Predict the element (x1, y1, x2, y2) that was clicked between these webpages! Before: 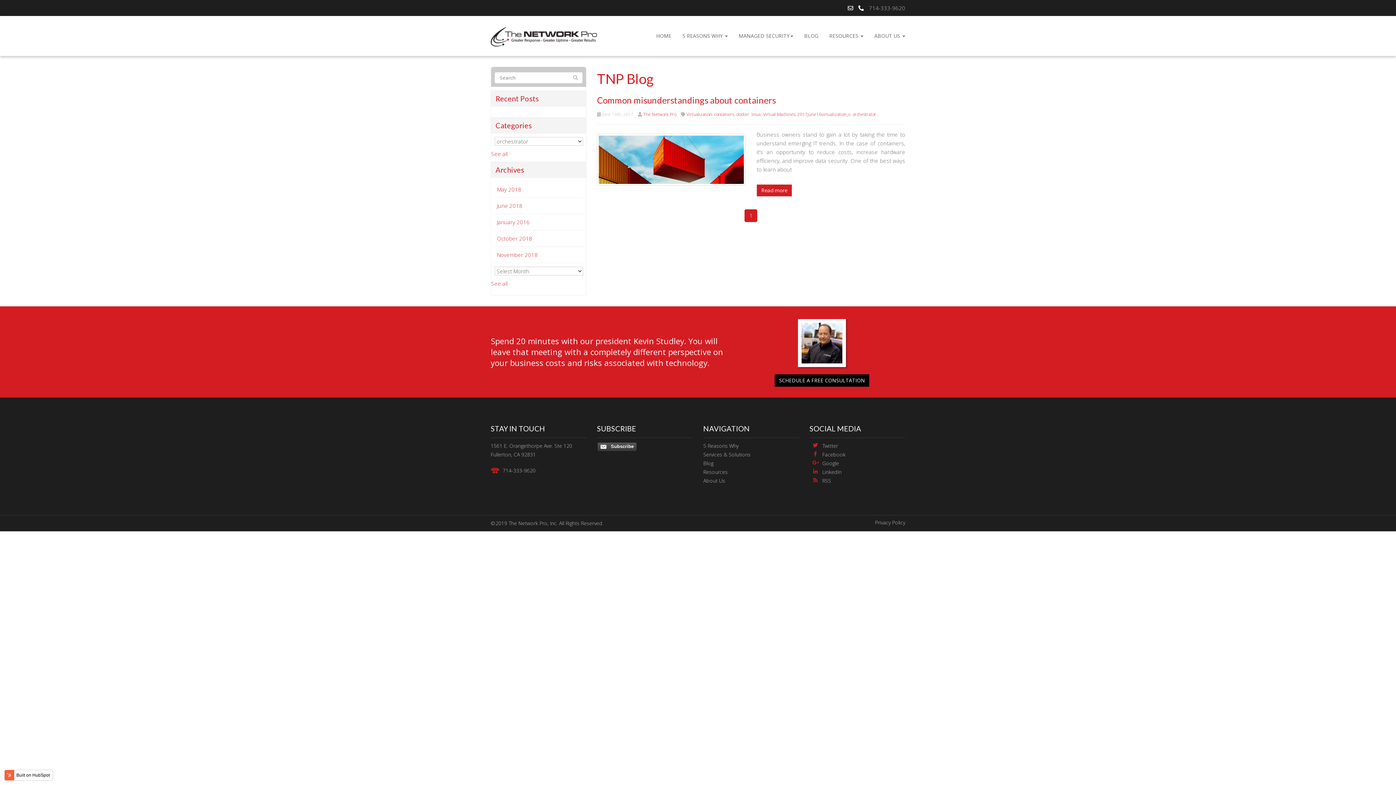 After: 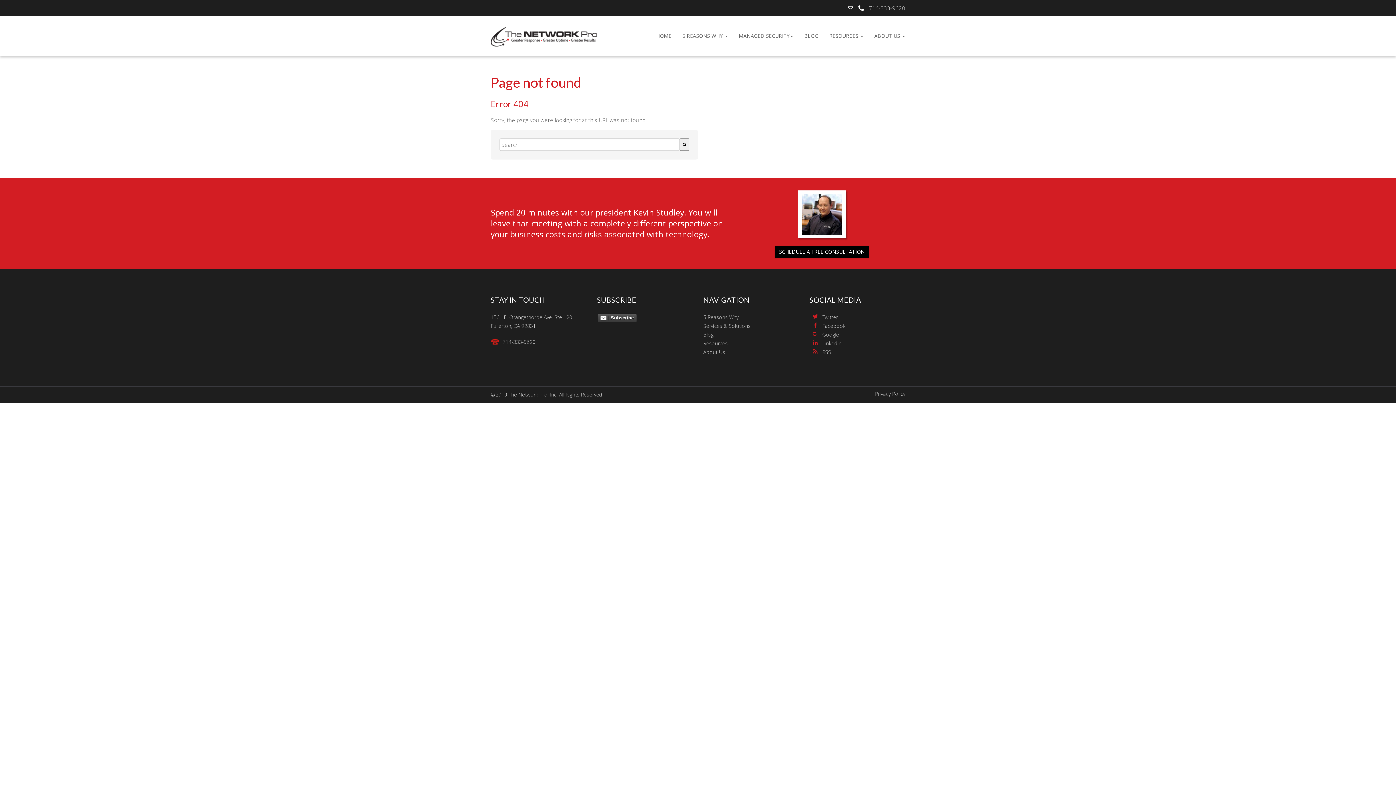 Action: bbox: (494, 197, 583, 214) label: June 2018